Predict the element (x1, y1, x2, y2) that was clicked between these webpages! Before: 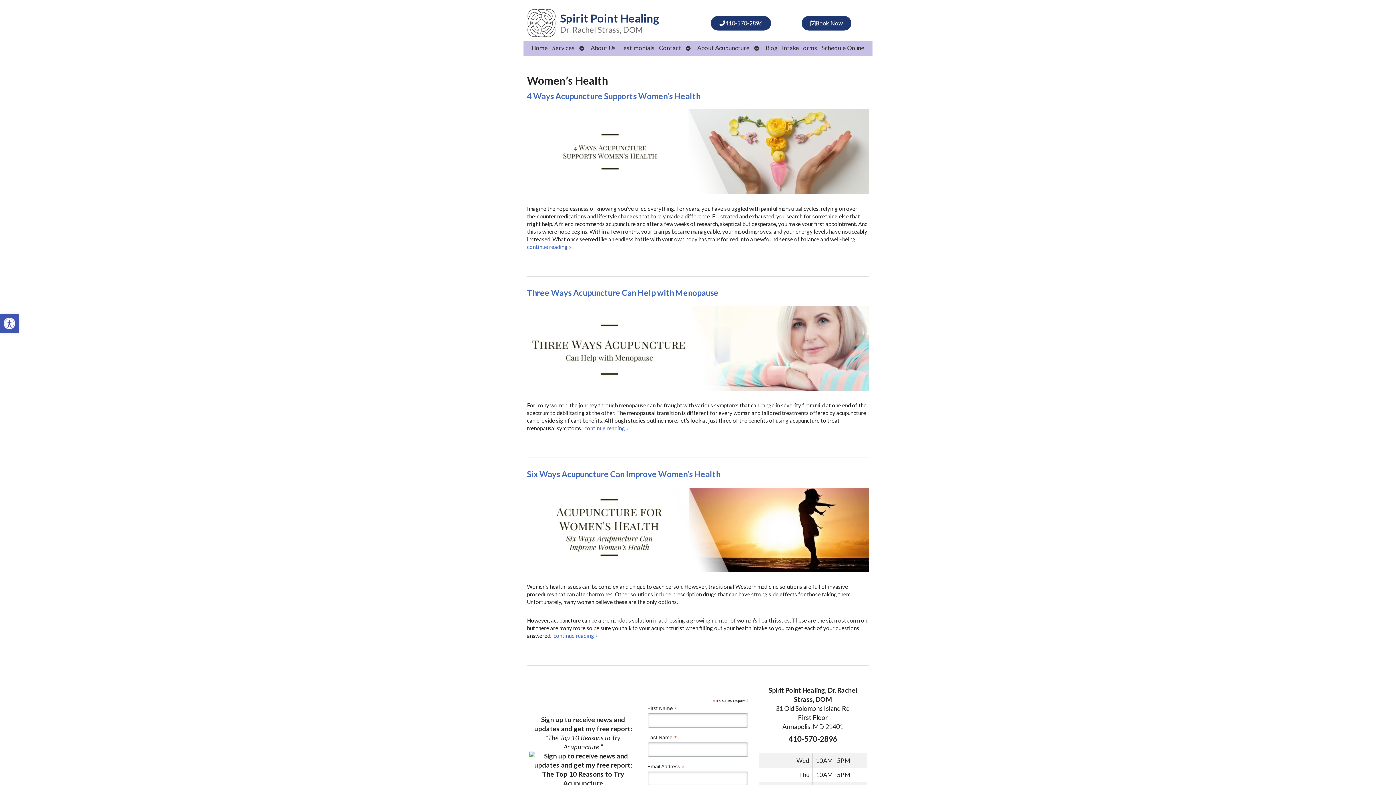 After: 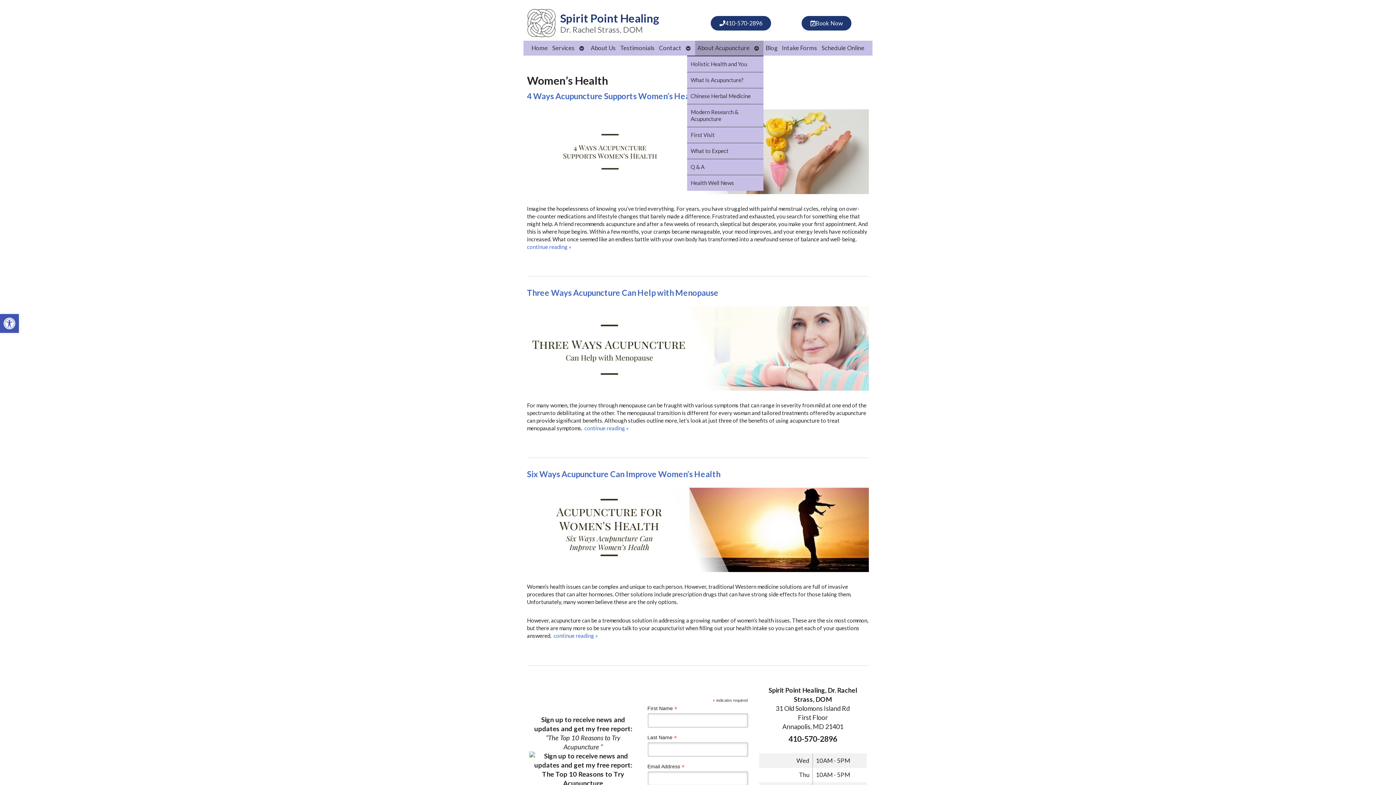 Action: label: Open submenu bbox: (752, 40, 763, 55)